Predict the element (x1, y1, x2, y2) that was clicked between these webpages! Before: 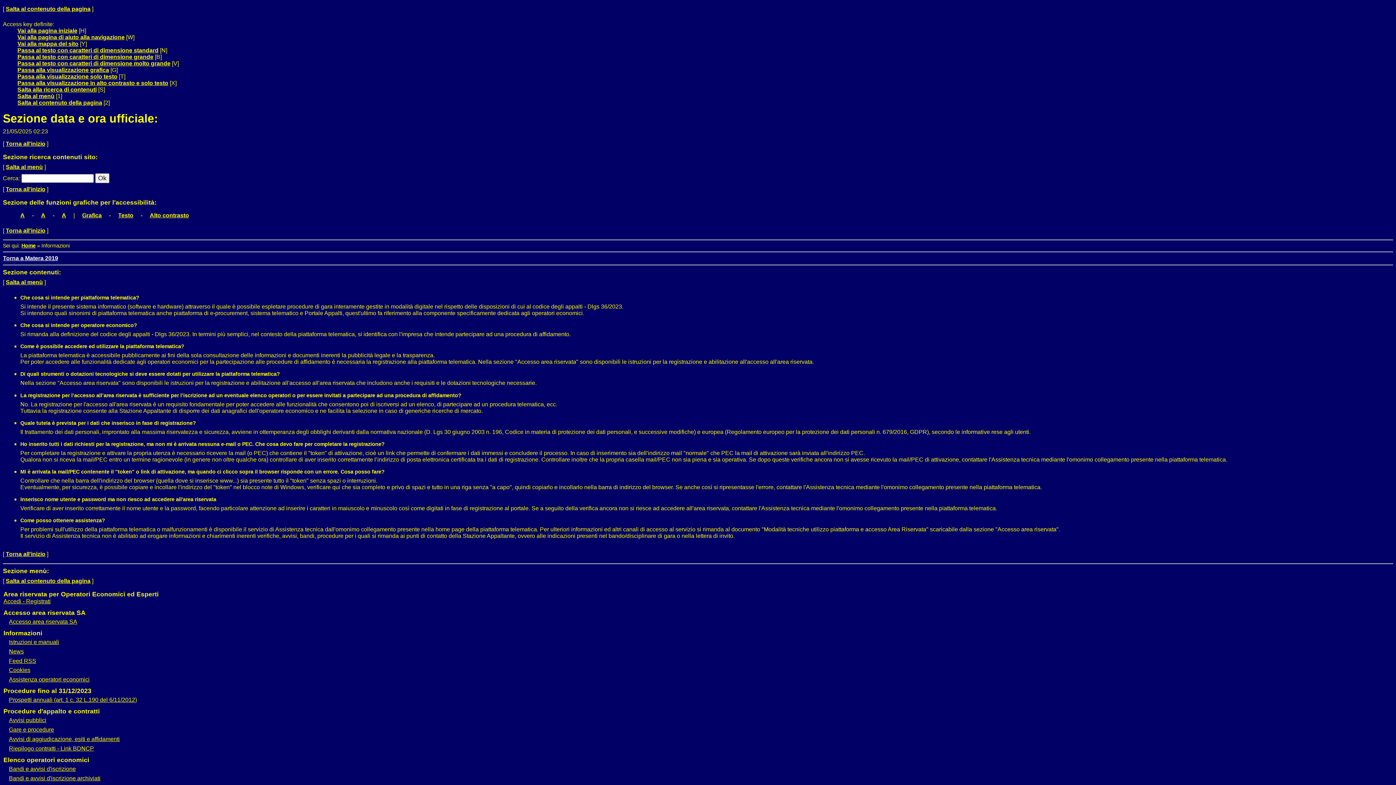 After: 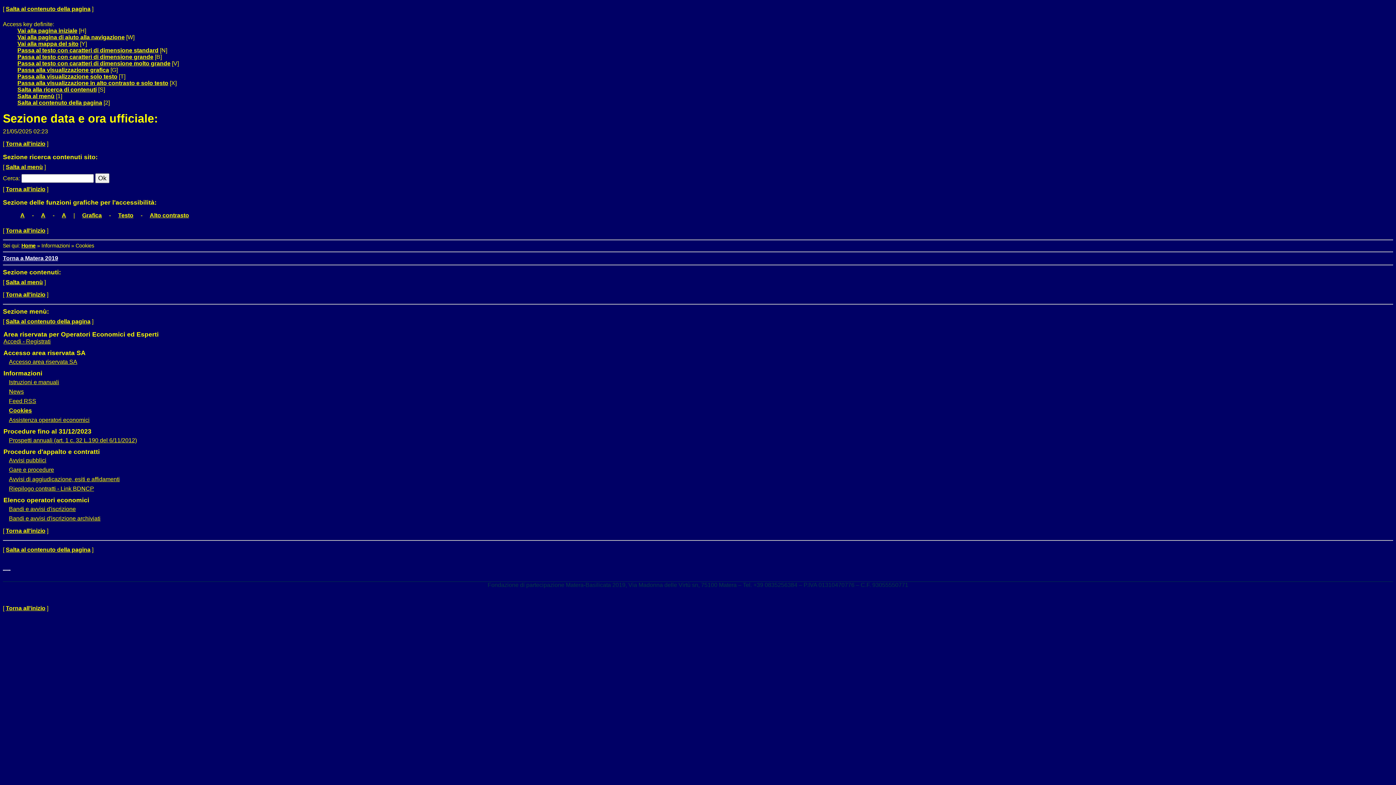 Action: bbox: (8, 667, 30, 673) label: Cookies